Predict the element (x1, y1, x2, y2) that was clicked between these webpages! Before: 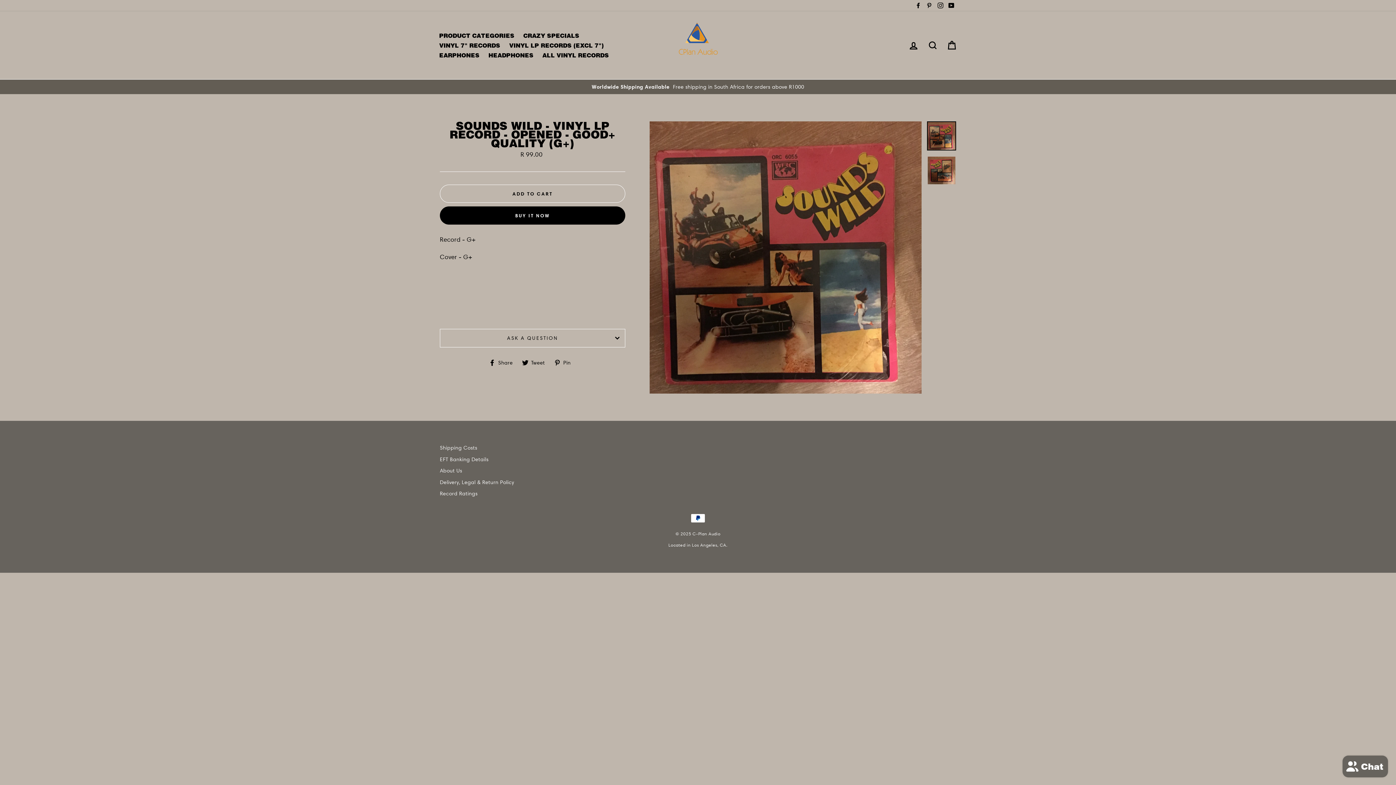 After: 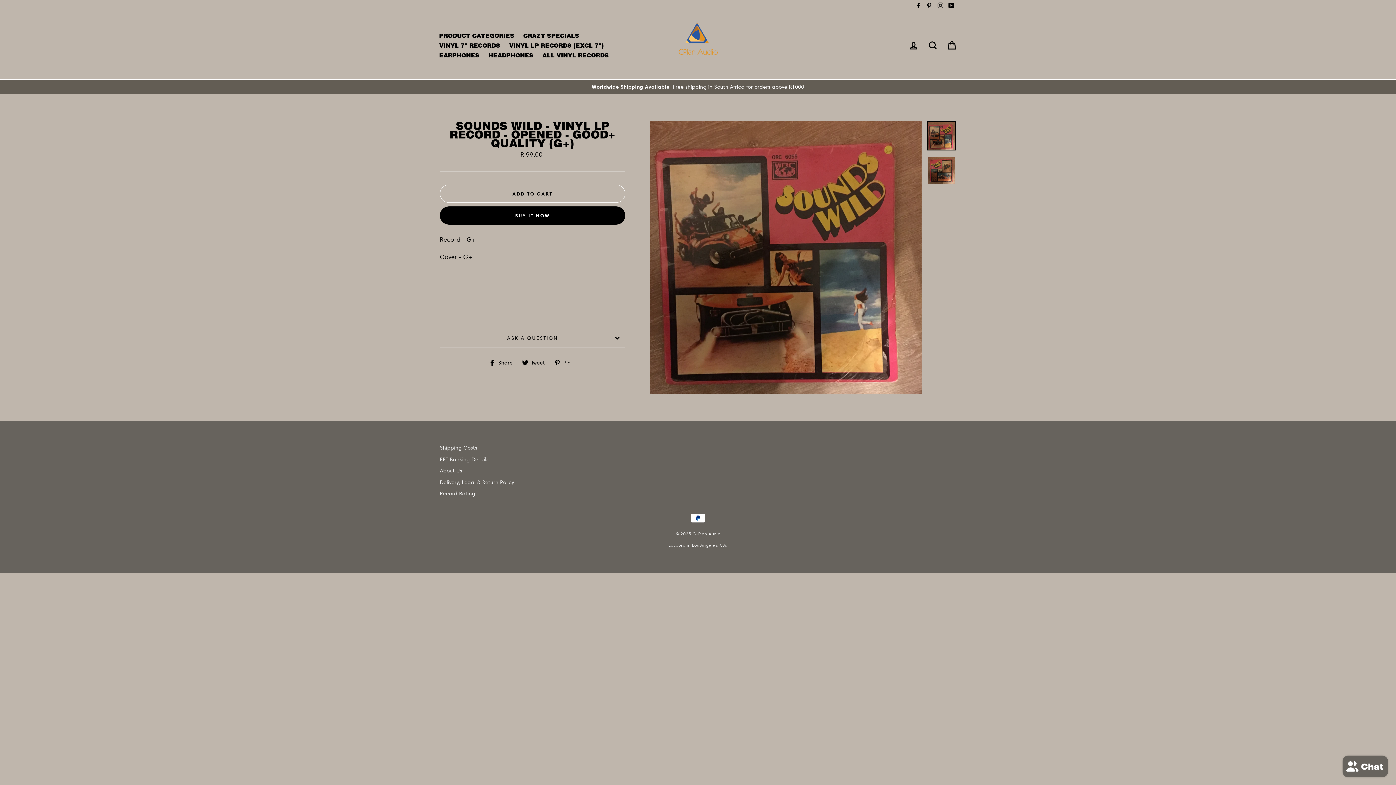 Action: bbox: (489, 359, 518, 365) label:  Share
Share on Facebook